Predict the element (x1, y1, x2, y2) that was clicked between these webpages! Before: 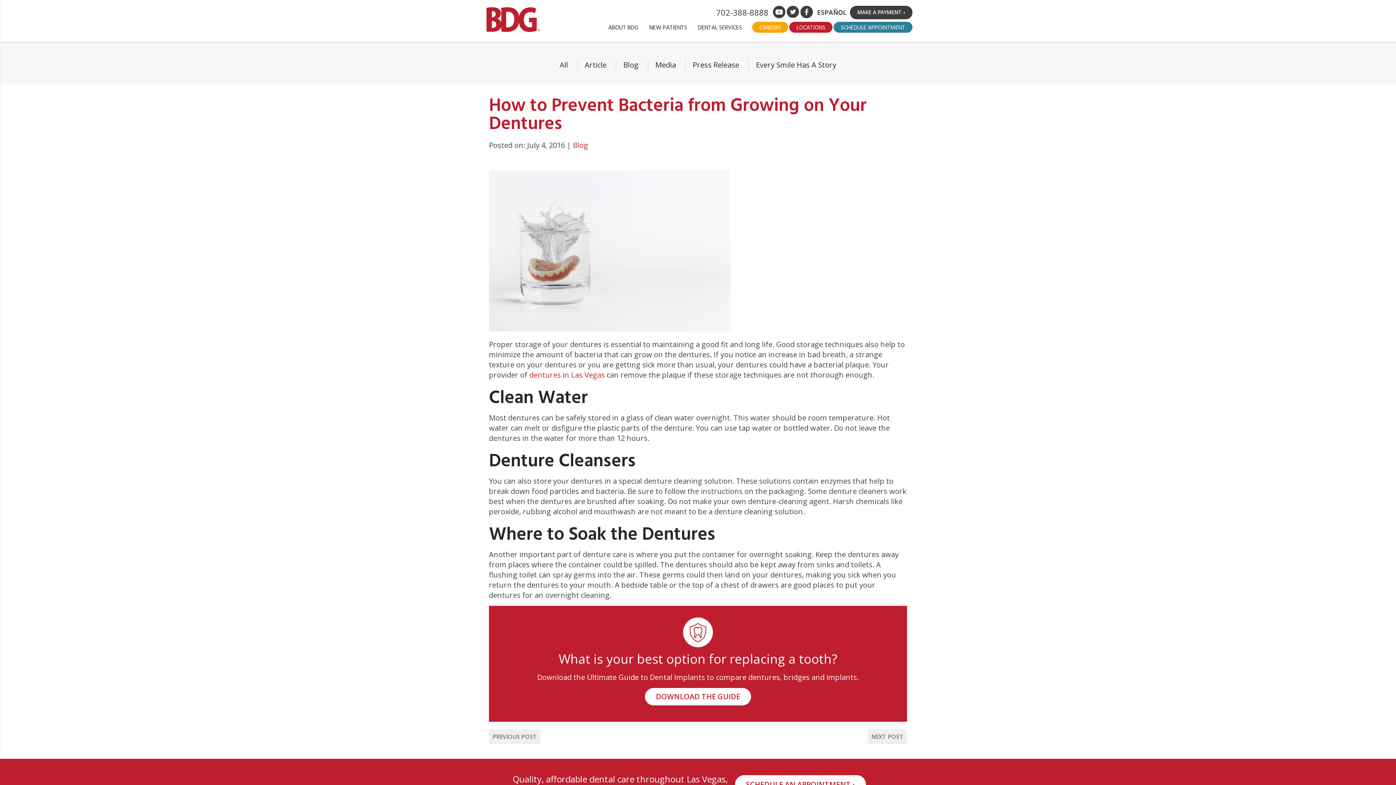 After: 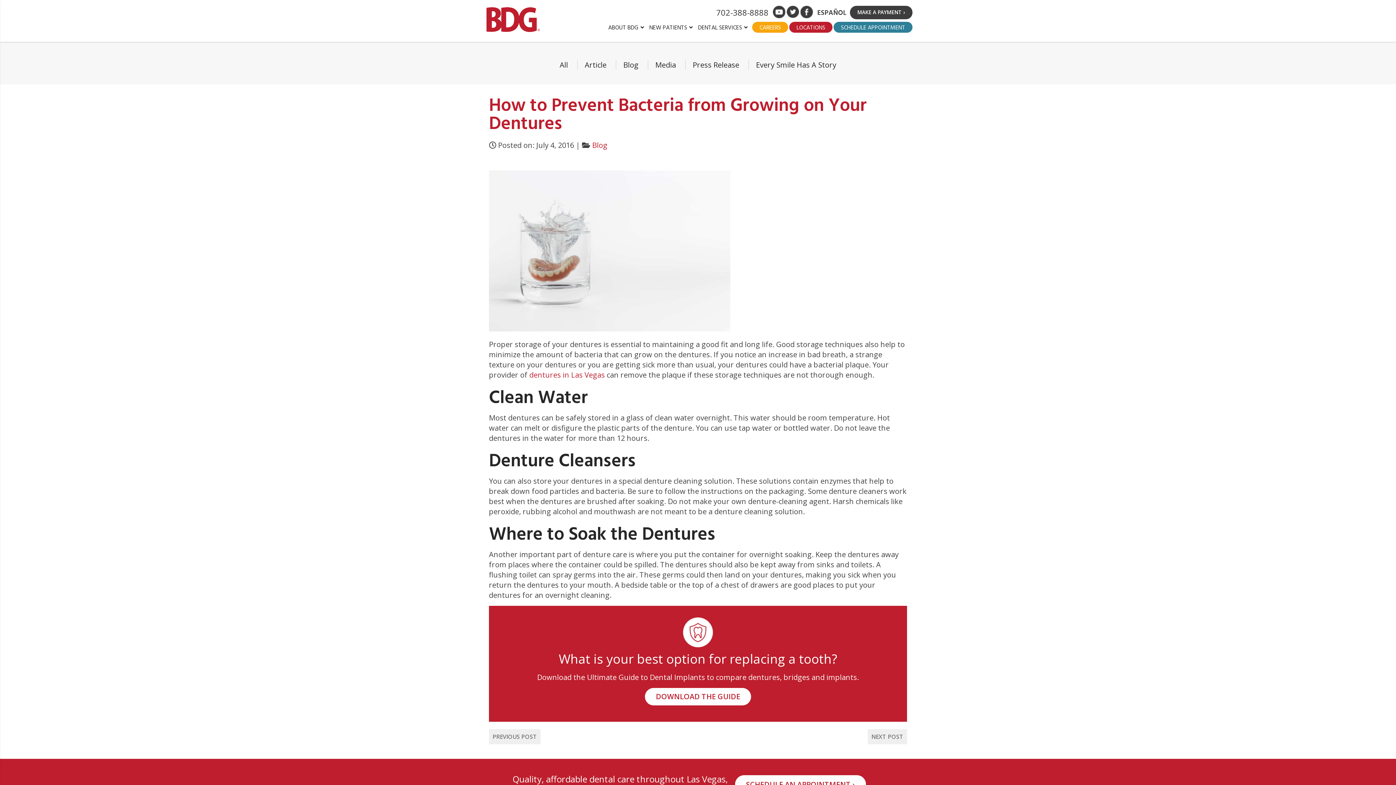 Action: bbox: (800, 5, 813, 19)